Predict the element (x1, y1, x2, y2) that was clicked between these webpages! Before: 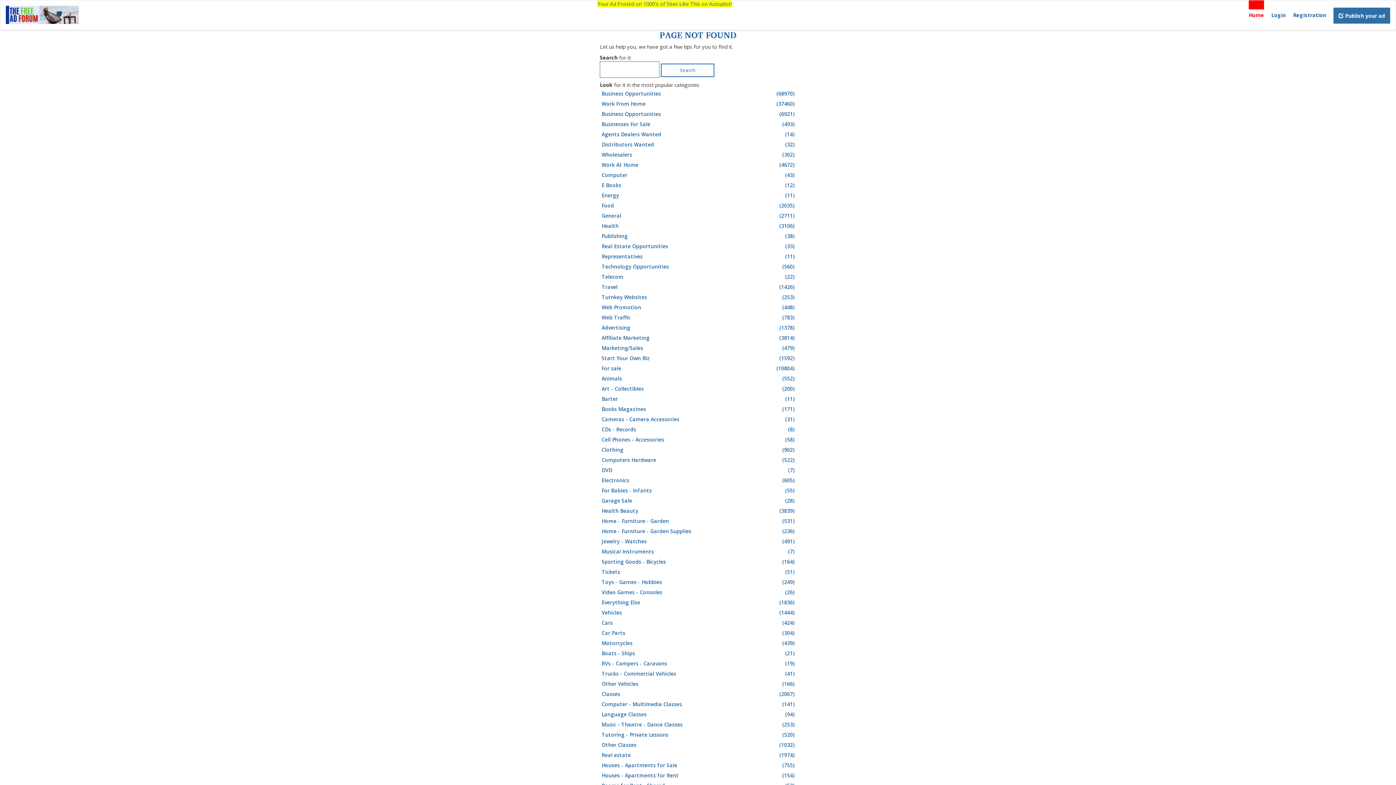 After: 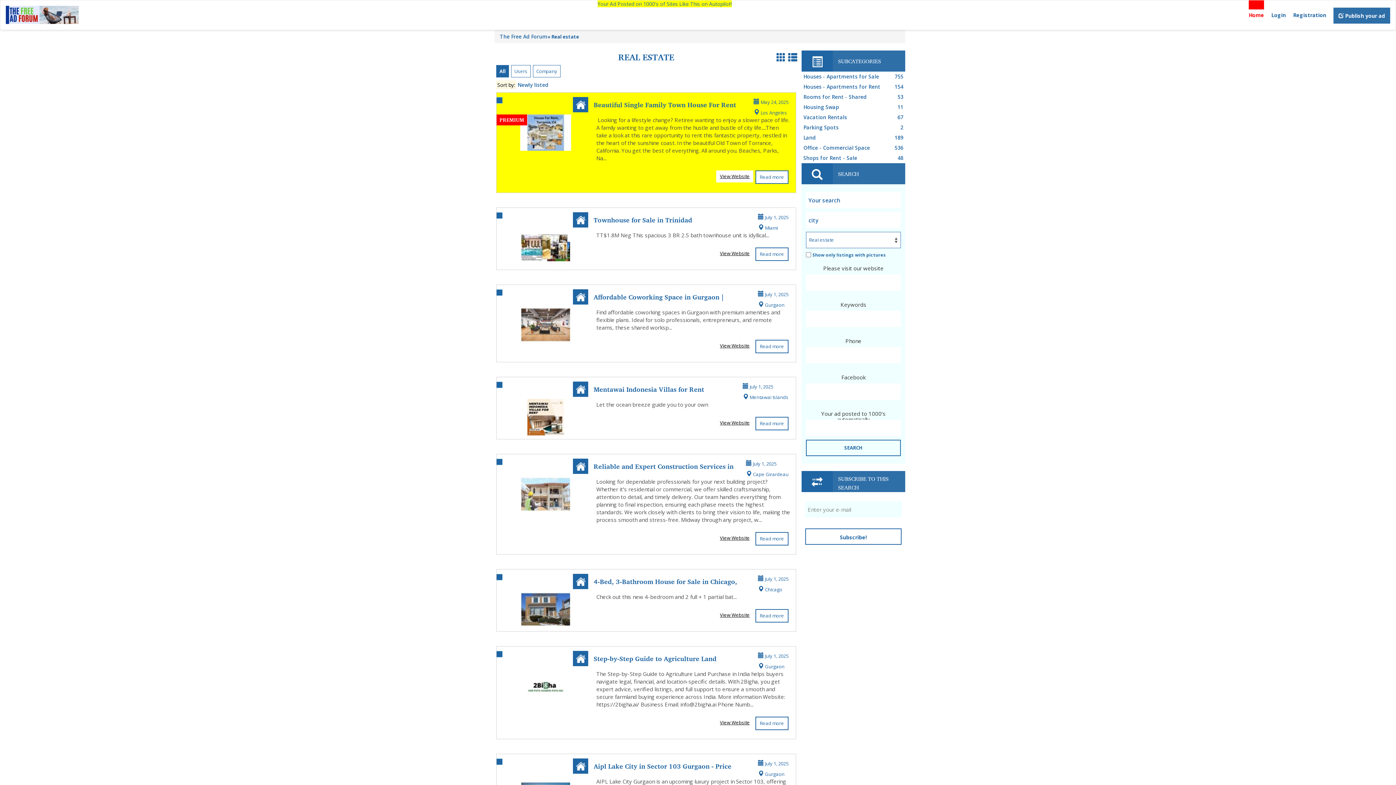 Action: bbox: (601, 750, 796, 760) label: Real estate
(1974)